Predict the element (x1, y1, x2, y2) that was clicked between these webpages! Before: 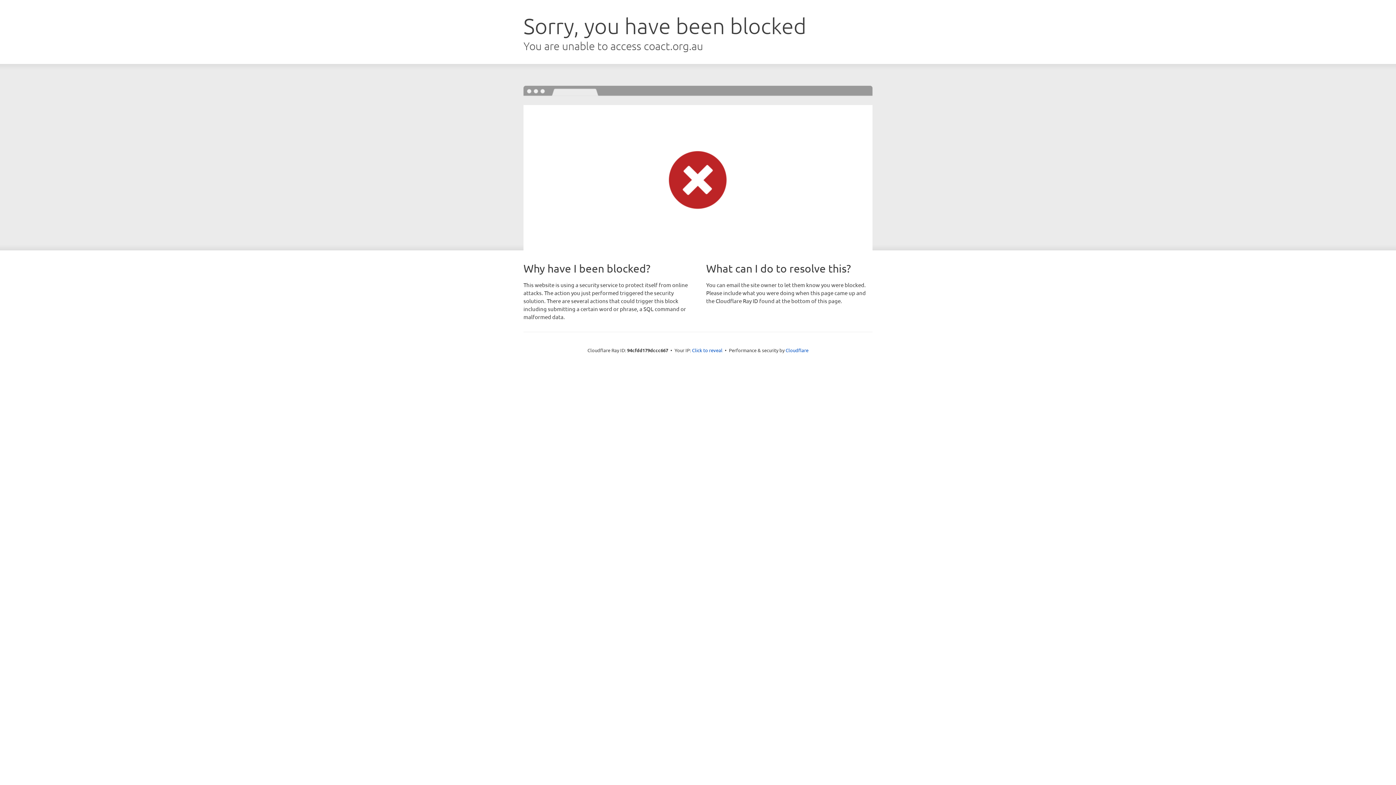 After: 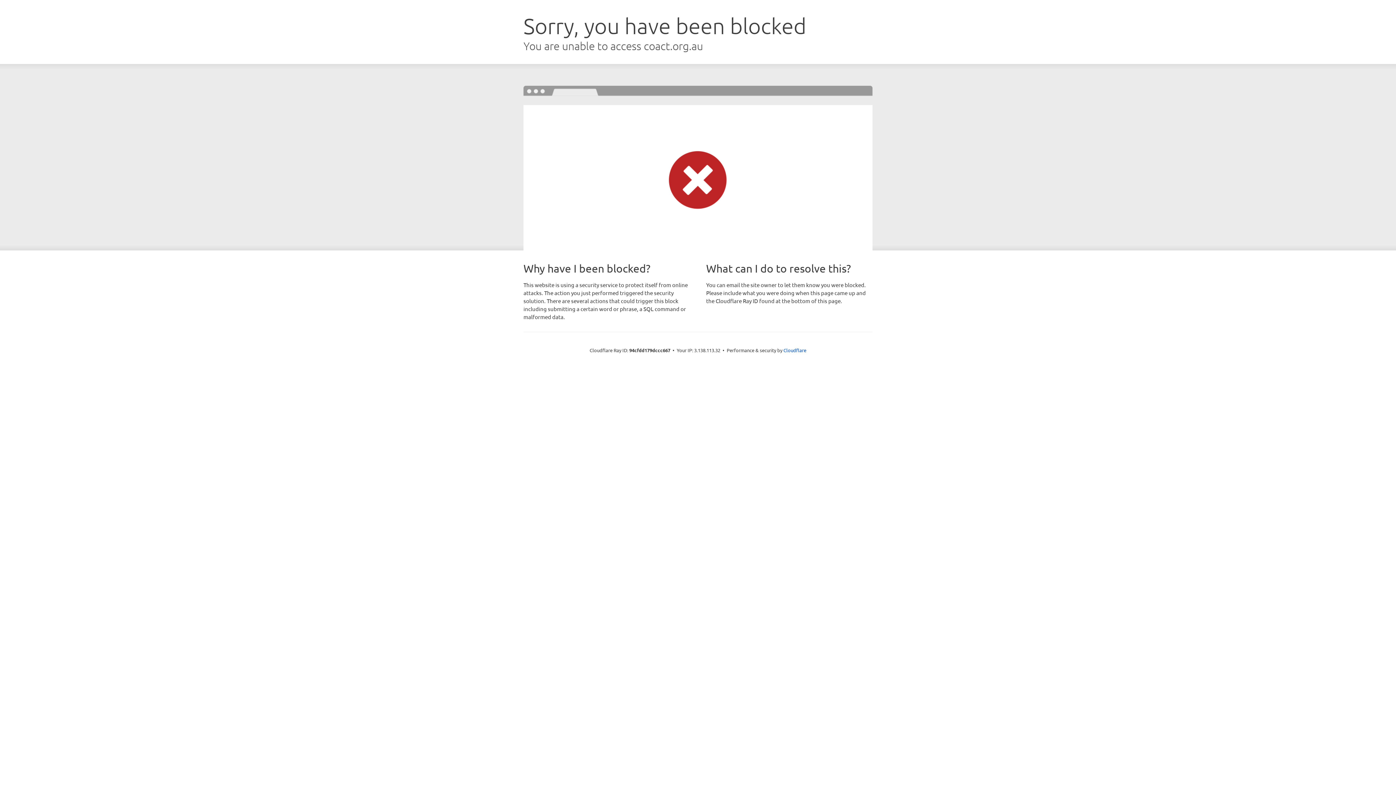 Action: label: Click to reveal bbox: (692, 346, 722, 353)